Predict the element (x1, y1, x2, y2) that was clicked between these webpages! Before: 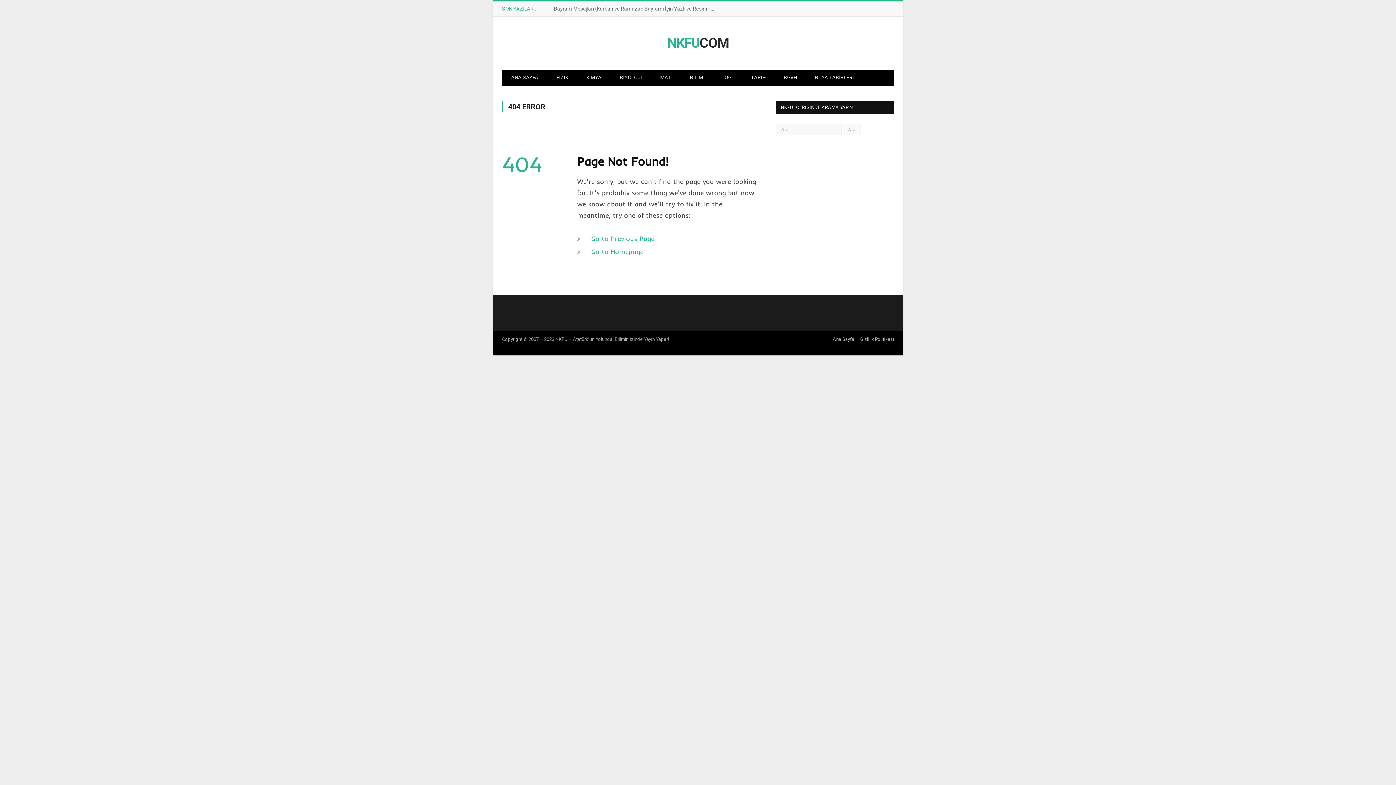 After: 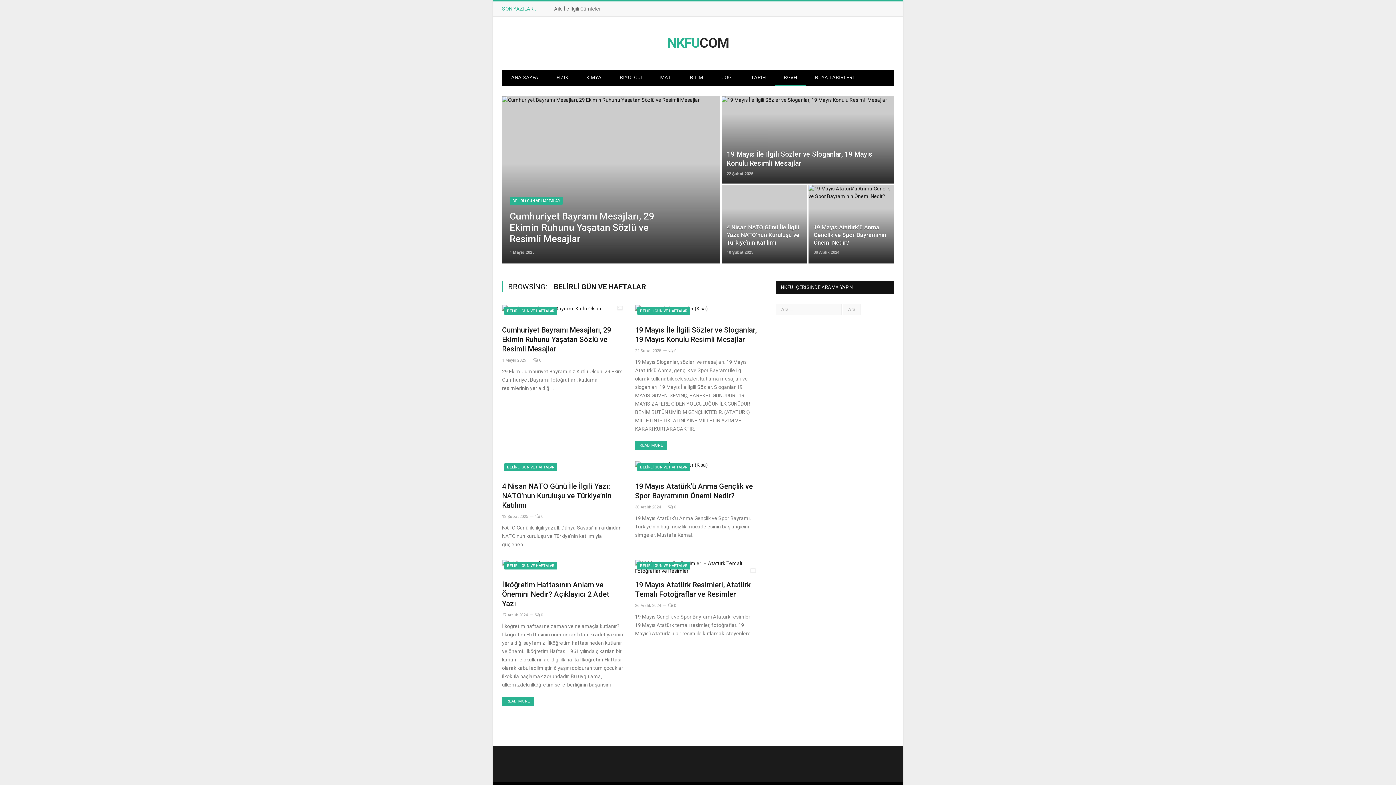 Action: label: BGVH bbox: (774, 69, 806, 86)